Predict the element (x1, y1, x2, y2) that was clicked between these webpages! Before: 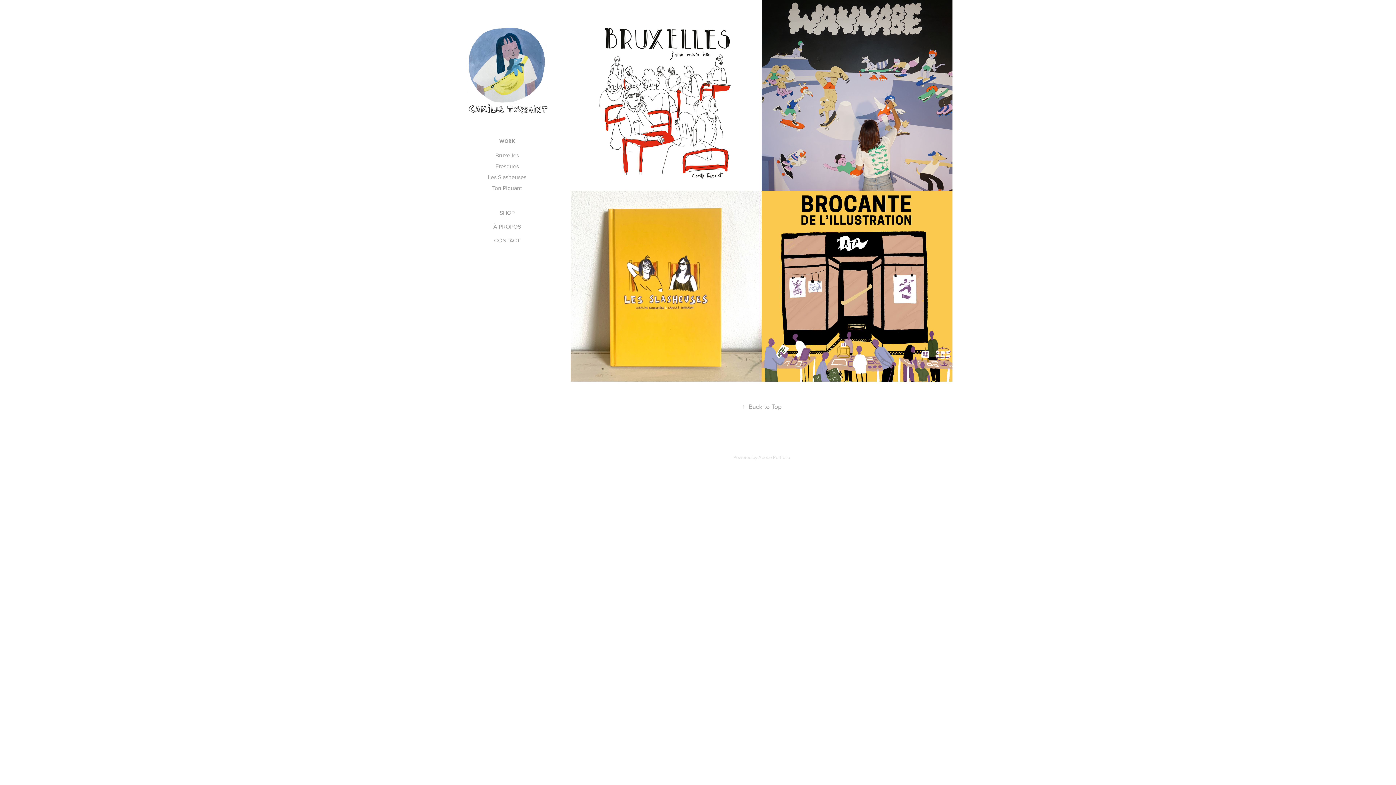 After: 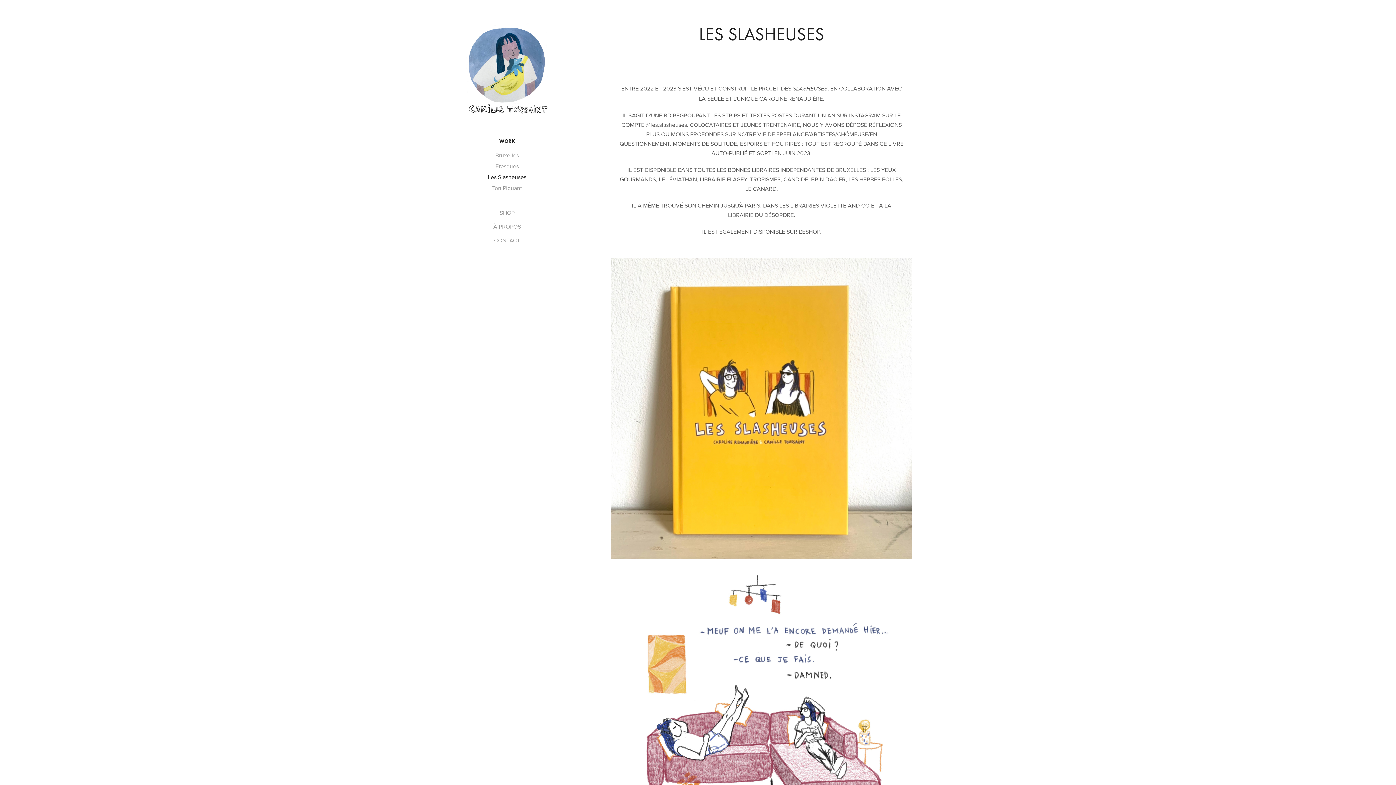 Action: label: Les Slasheuses bbox: (488, 173, 526, 181)